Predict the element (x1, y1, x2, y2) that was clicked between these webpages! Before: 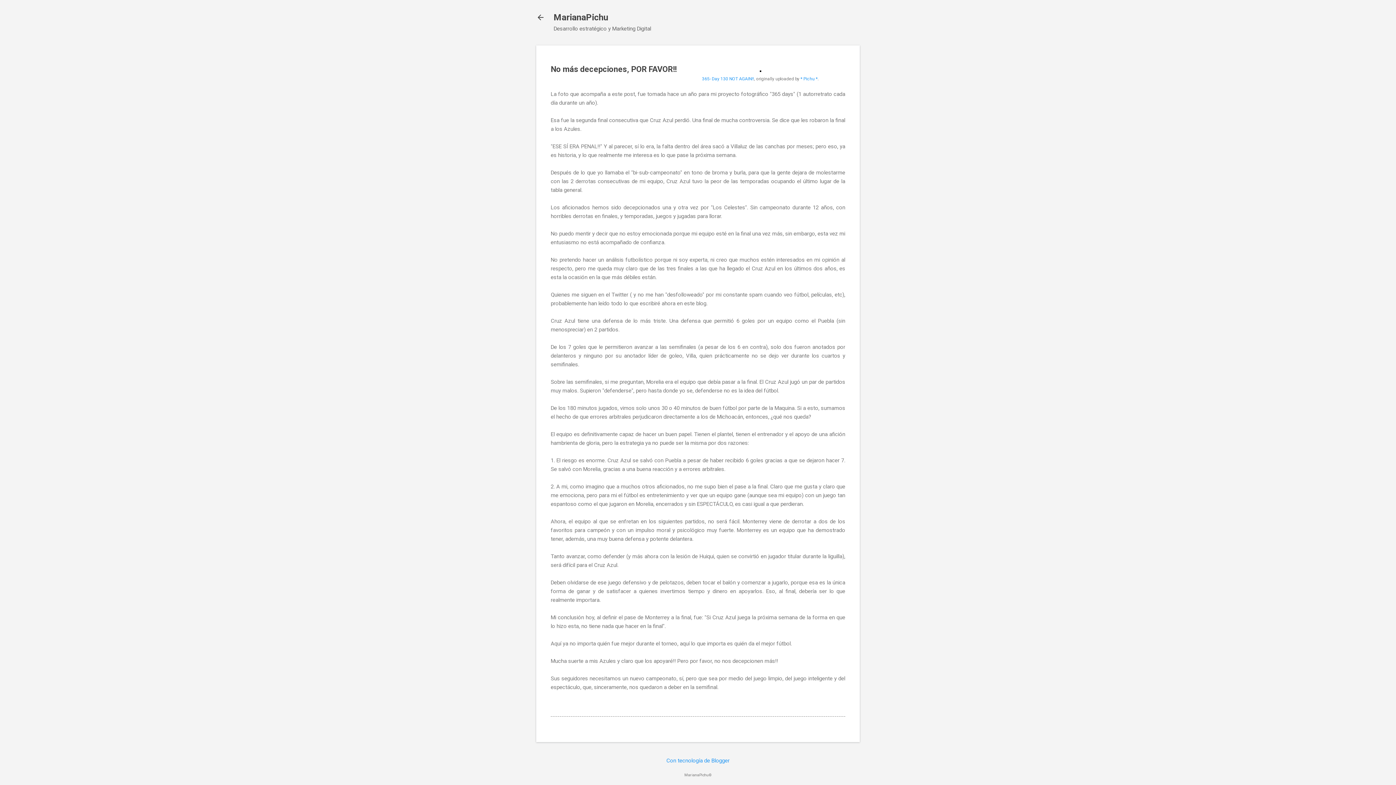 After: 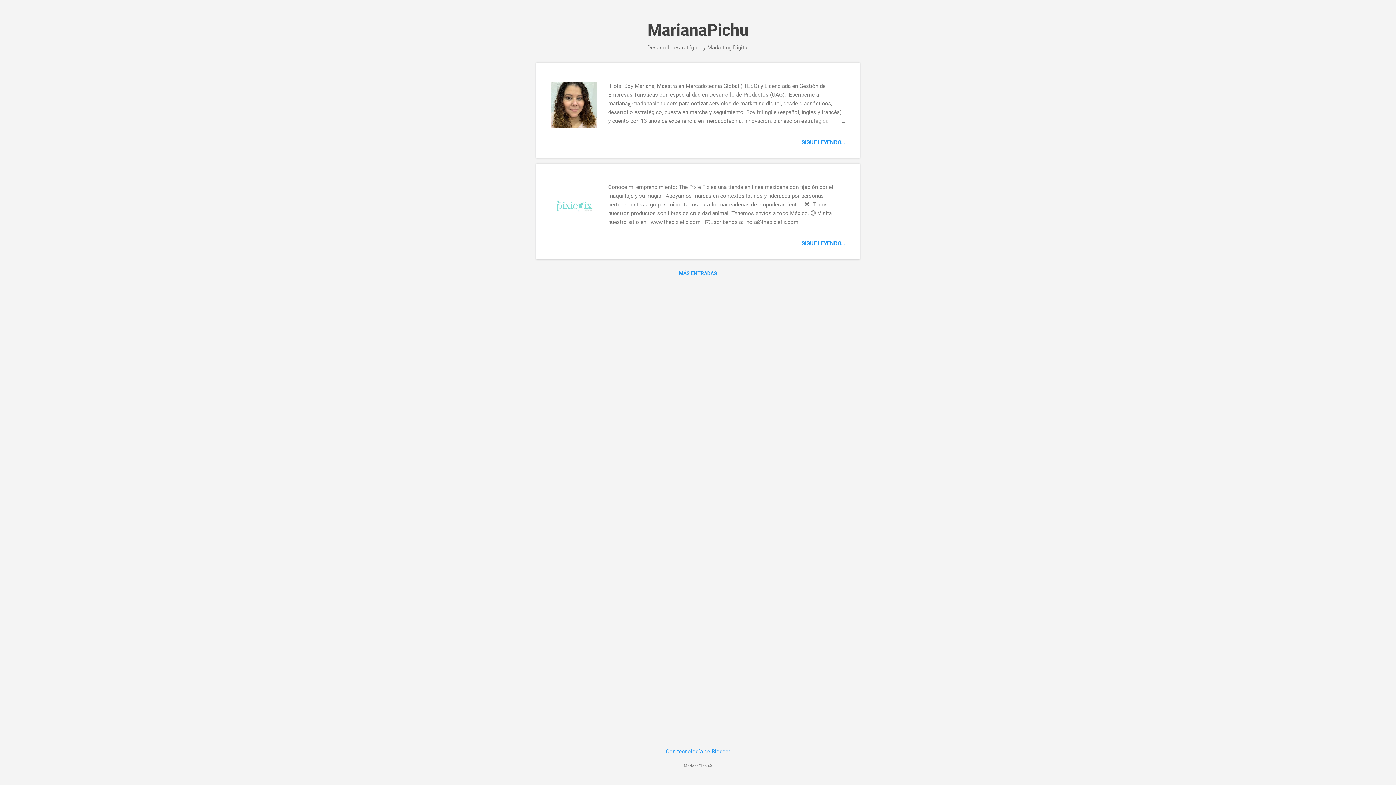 Action: bbox: (536, 13, 545, 23)